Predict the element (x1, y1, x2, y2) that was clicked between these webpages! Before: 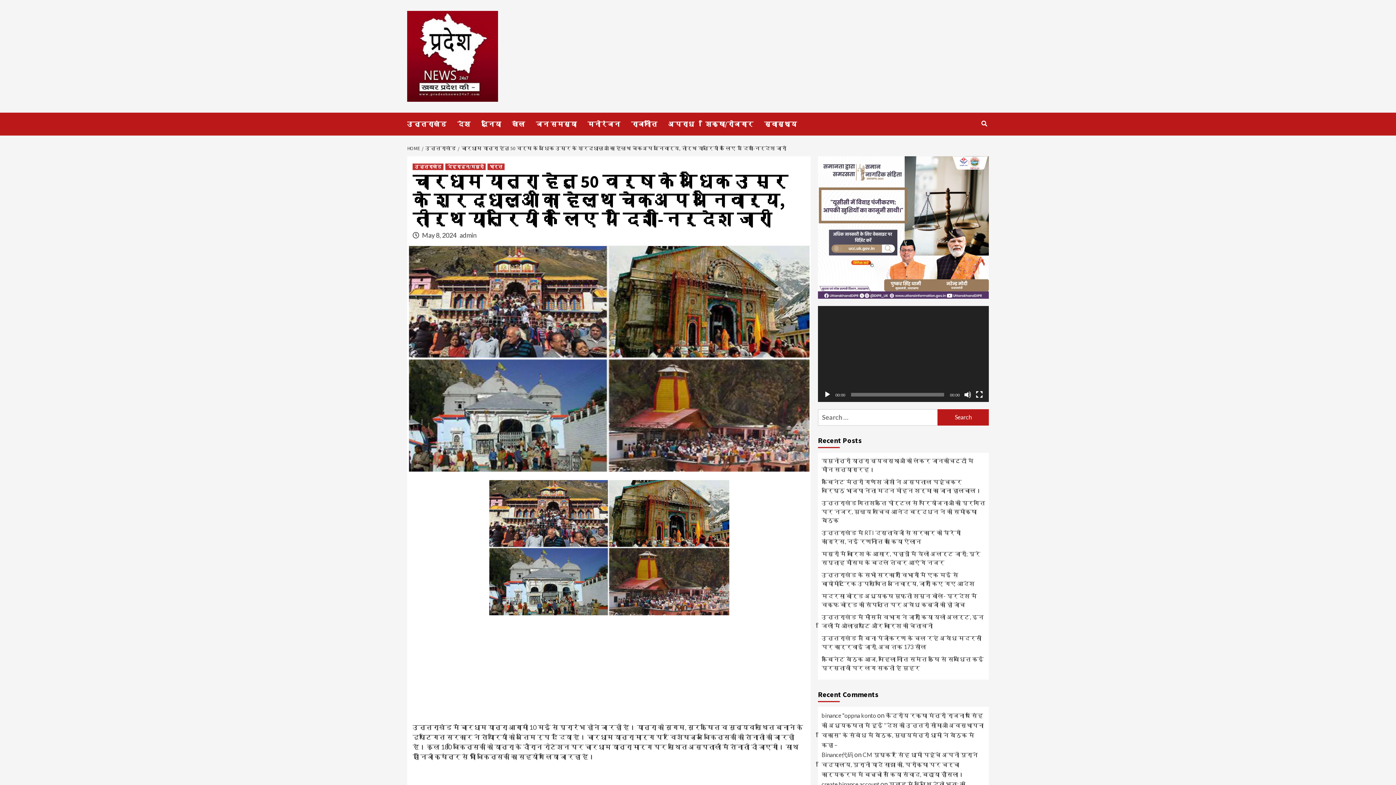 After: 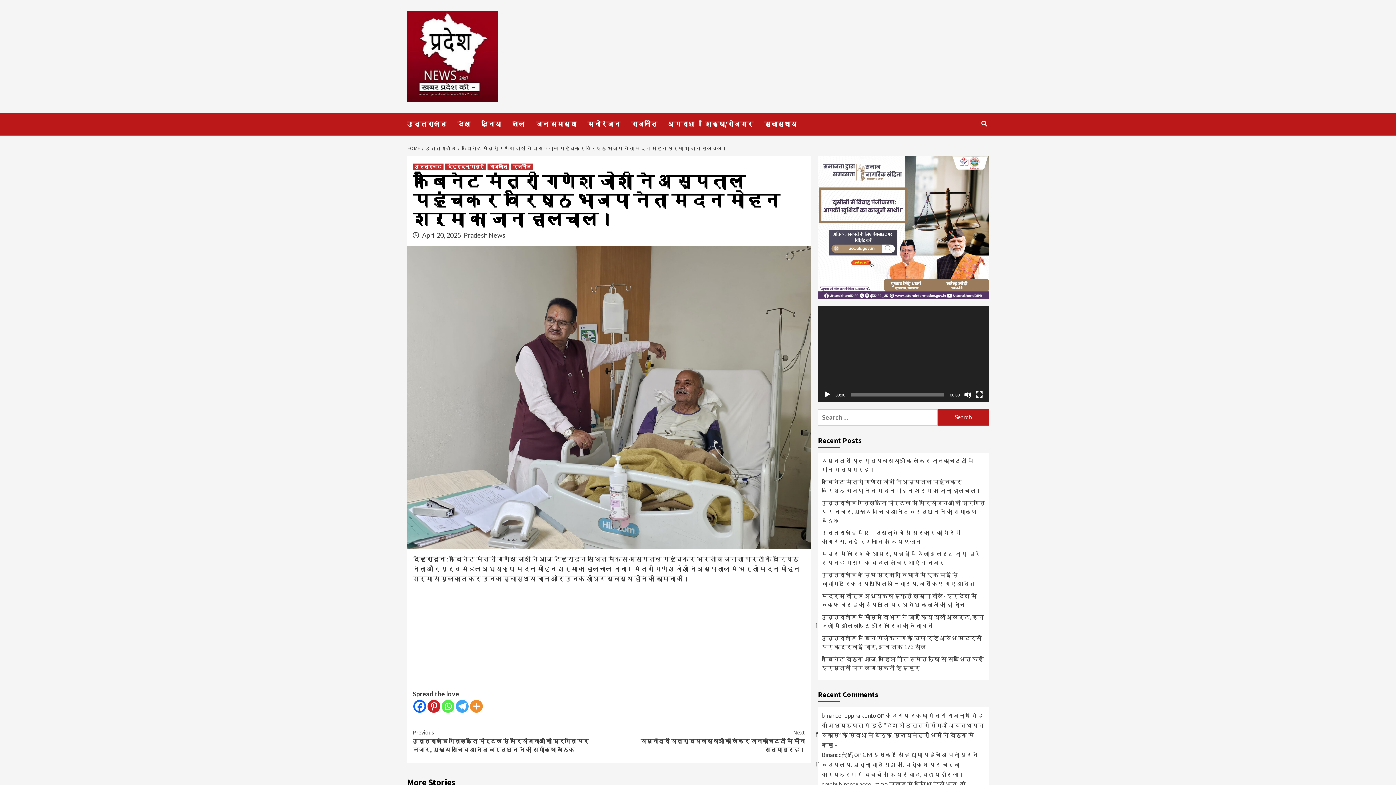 Action: label: कैबिनेट मंत्री गणेश जोशी ने अस्पताल पहुंचकर वरिष्ठ भाजपा नेता मदन मोहन शर्मा का जाना हालचाल। bbox: (821, 477, 985, 498)